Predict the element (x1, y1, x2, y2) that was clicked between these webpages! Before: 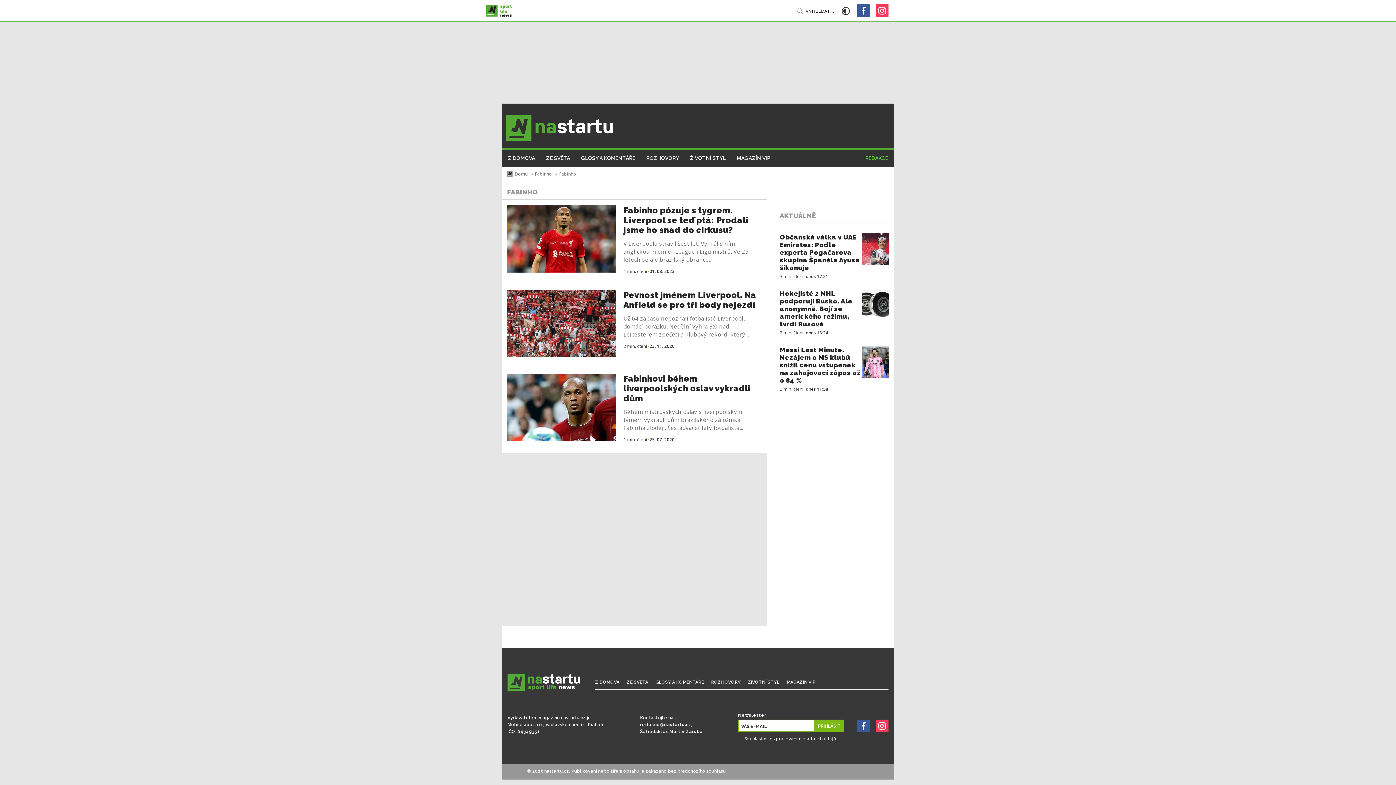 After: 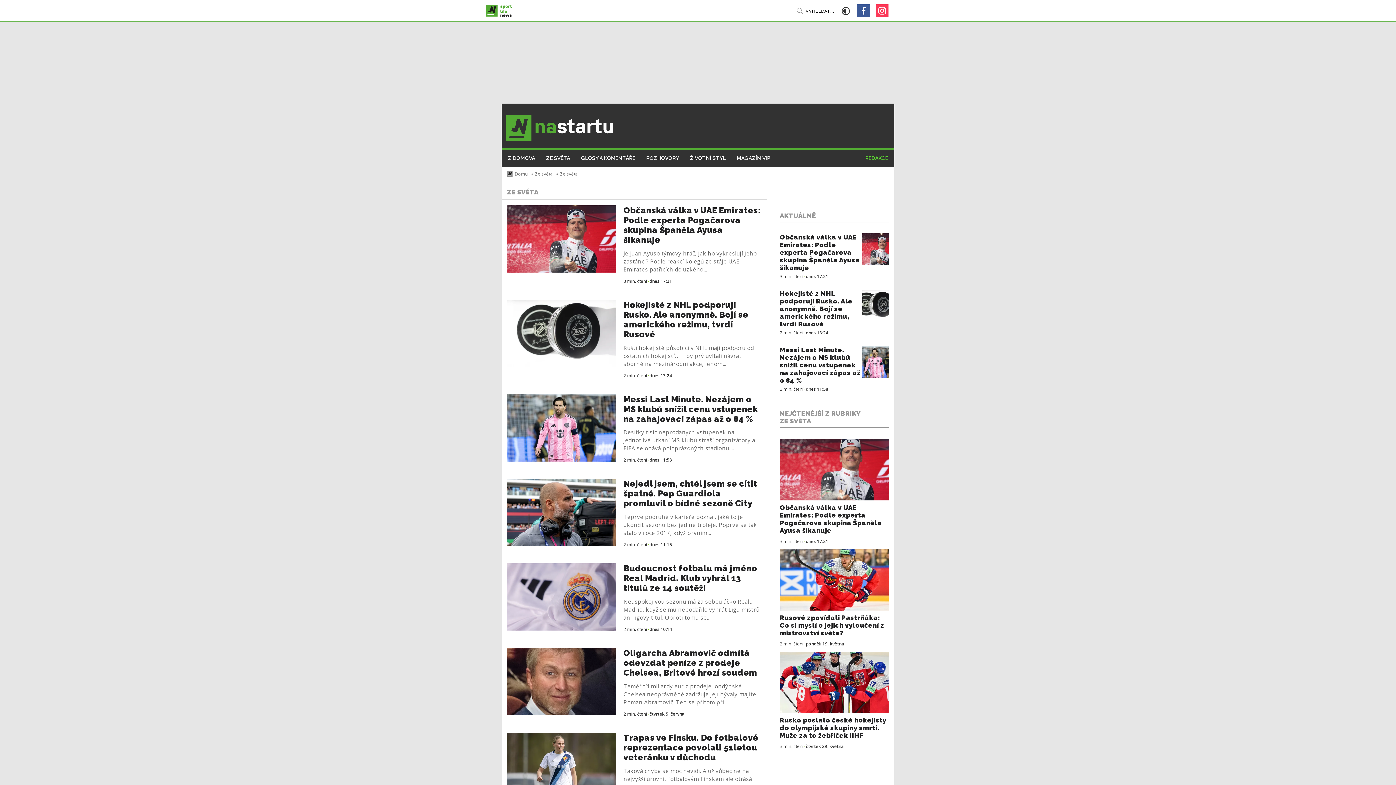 Action: label: ZE SVĚTA bbox: (545, 149, 571, 167)